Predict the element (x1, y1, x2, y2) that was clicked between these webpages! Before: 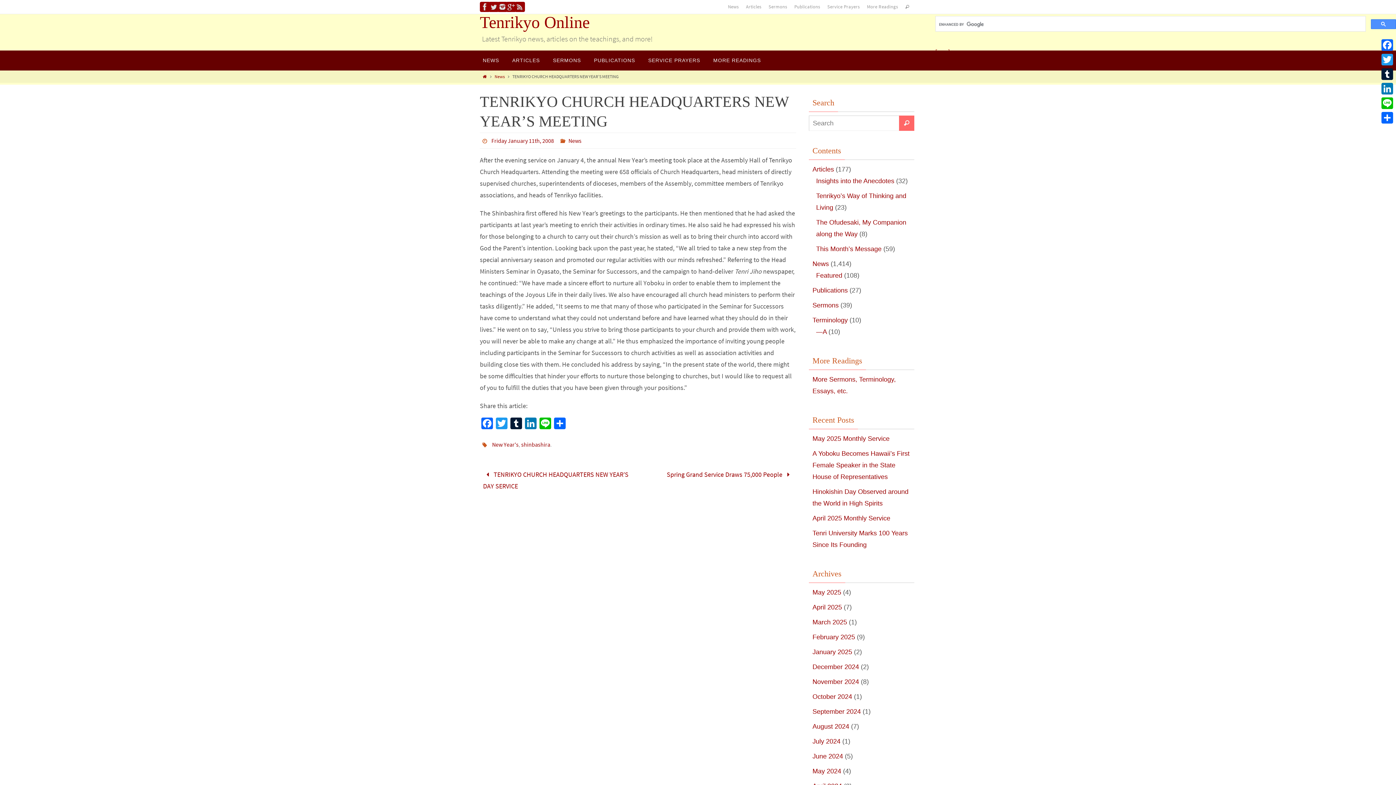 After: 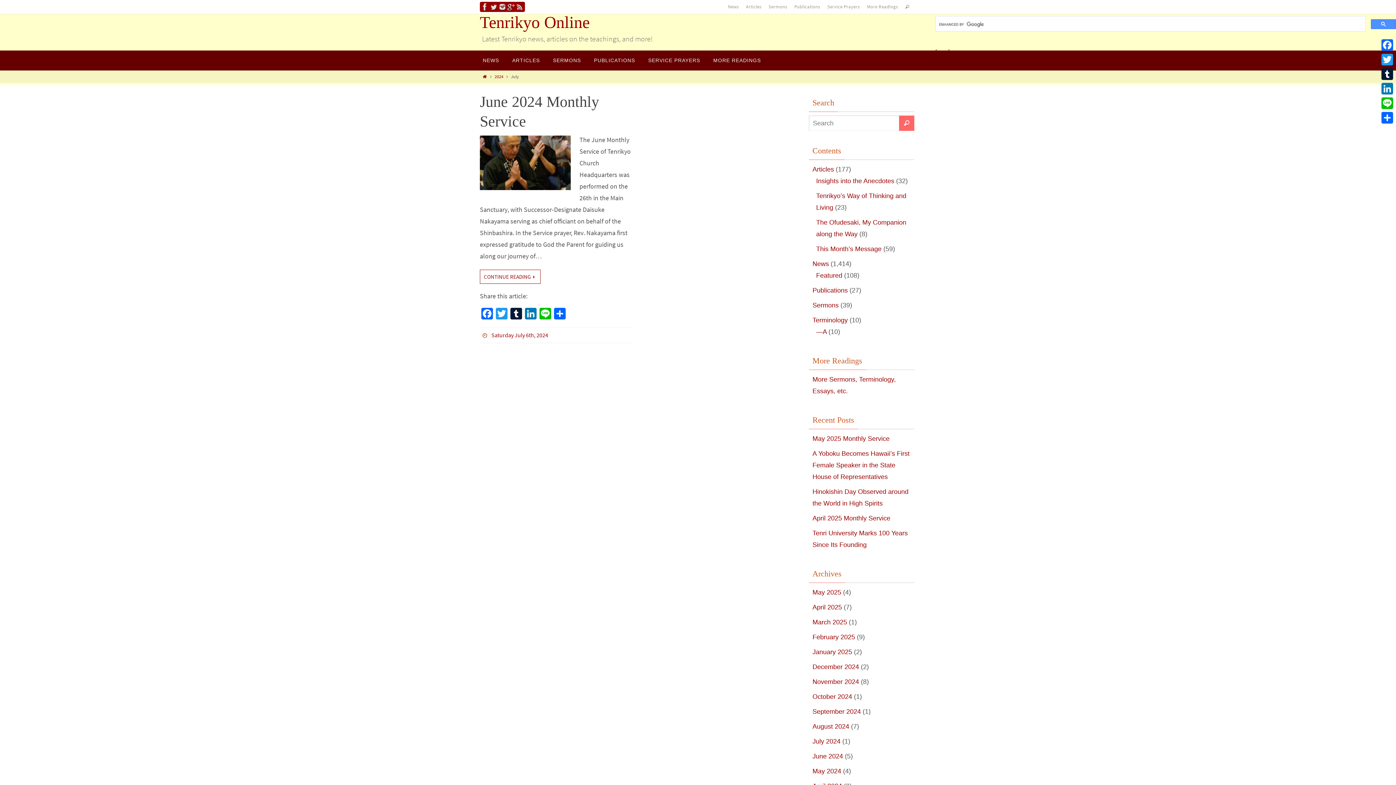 Action: bbox: (812, 738, 840, 745) label: July 2024